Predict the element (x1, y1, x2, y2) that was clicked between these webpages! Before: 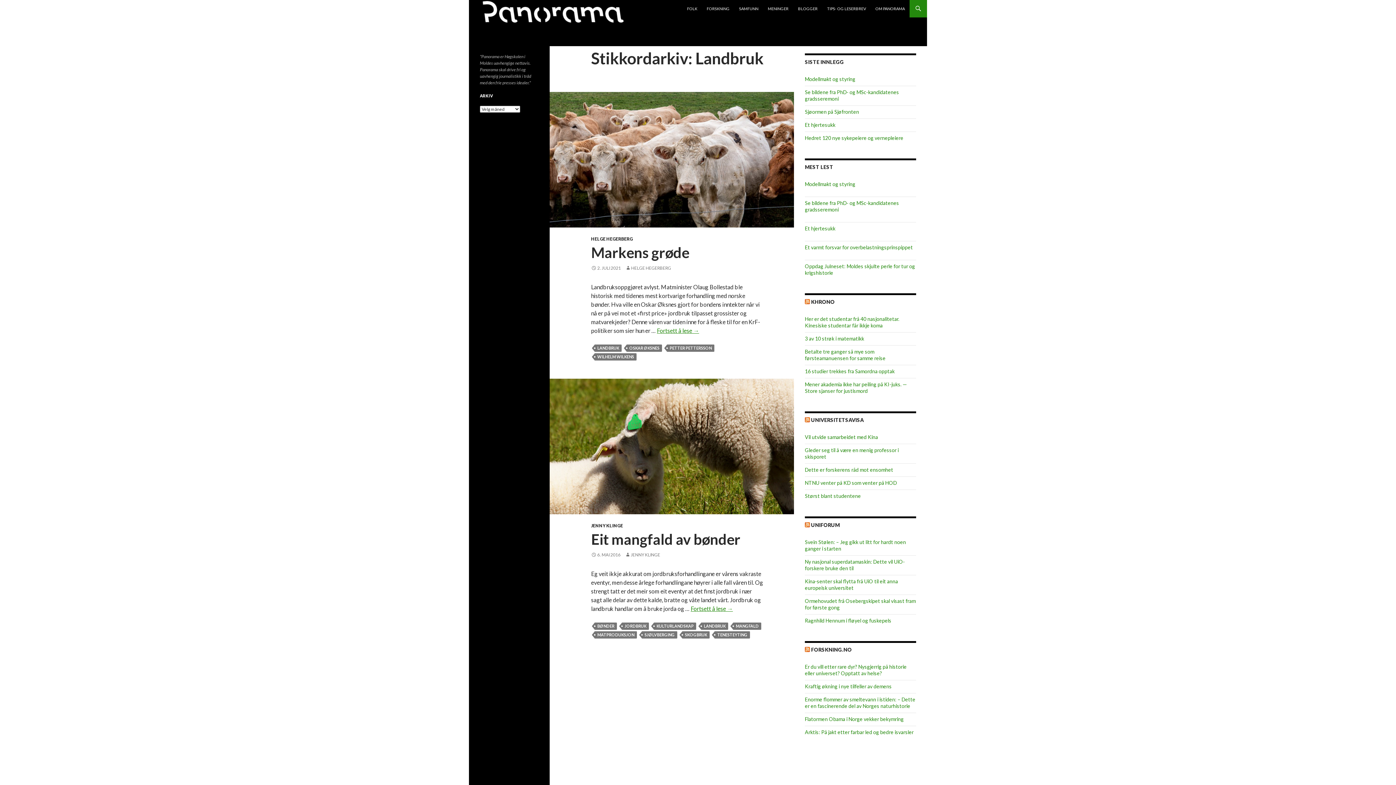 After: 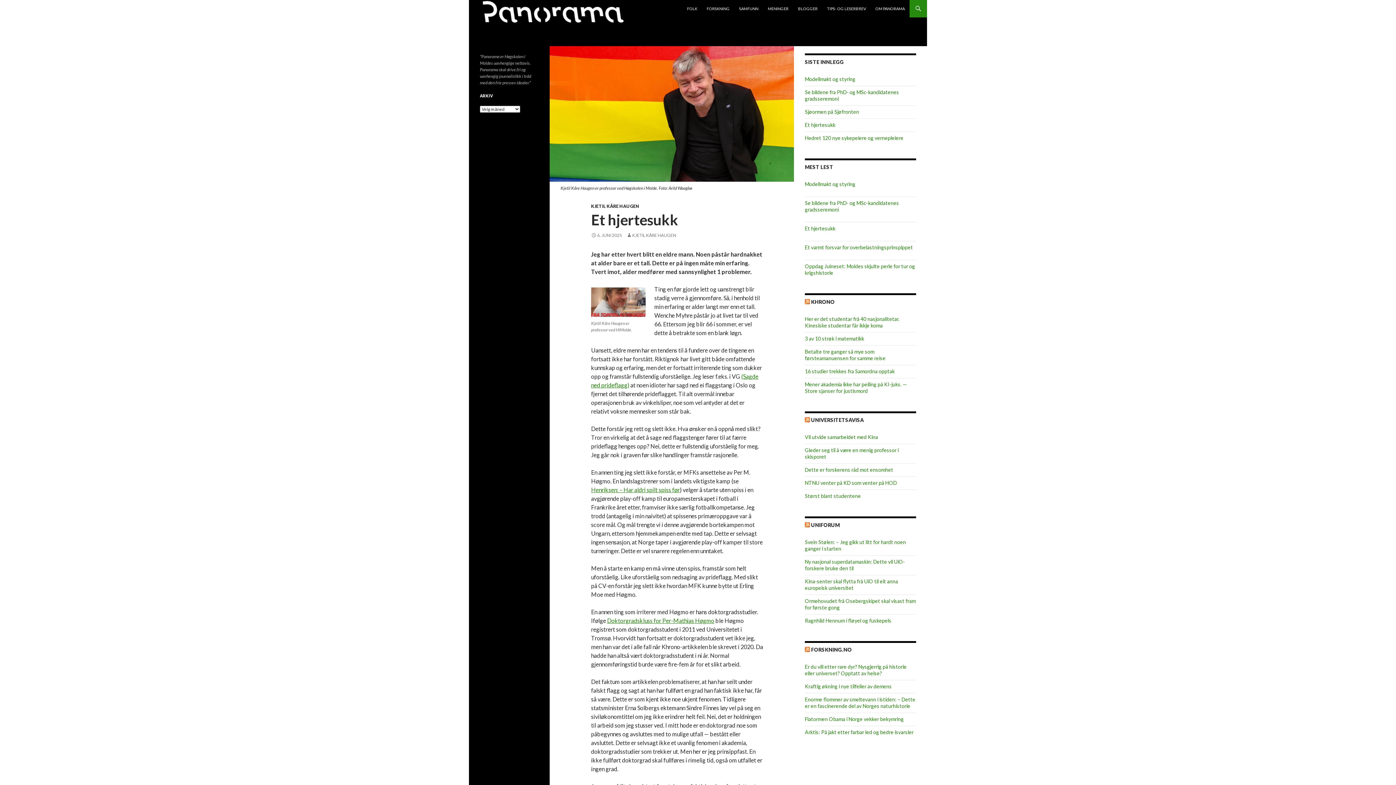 Action: bbox: (805, 121, 835, 128) label: Et hjertesukk